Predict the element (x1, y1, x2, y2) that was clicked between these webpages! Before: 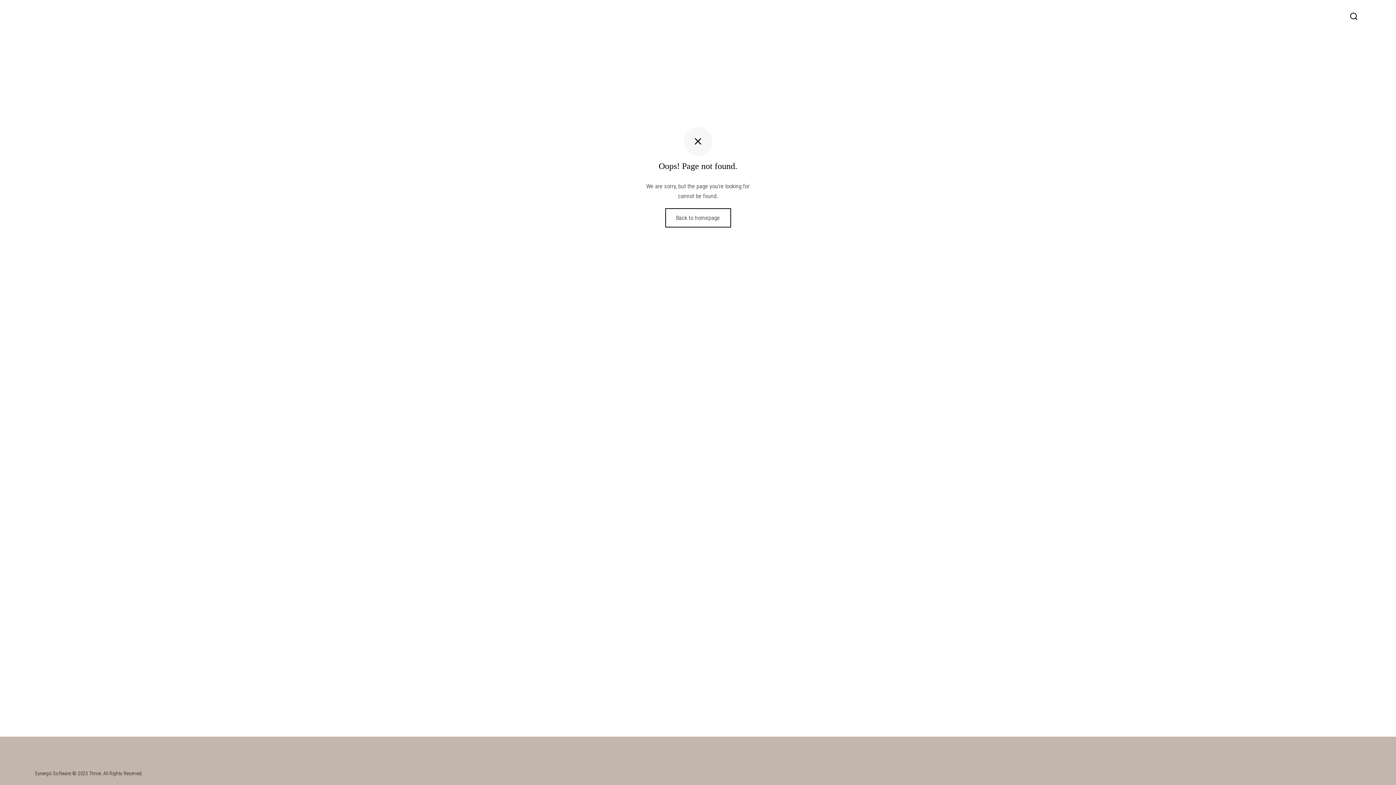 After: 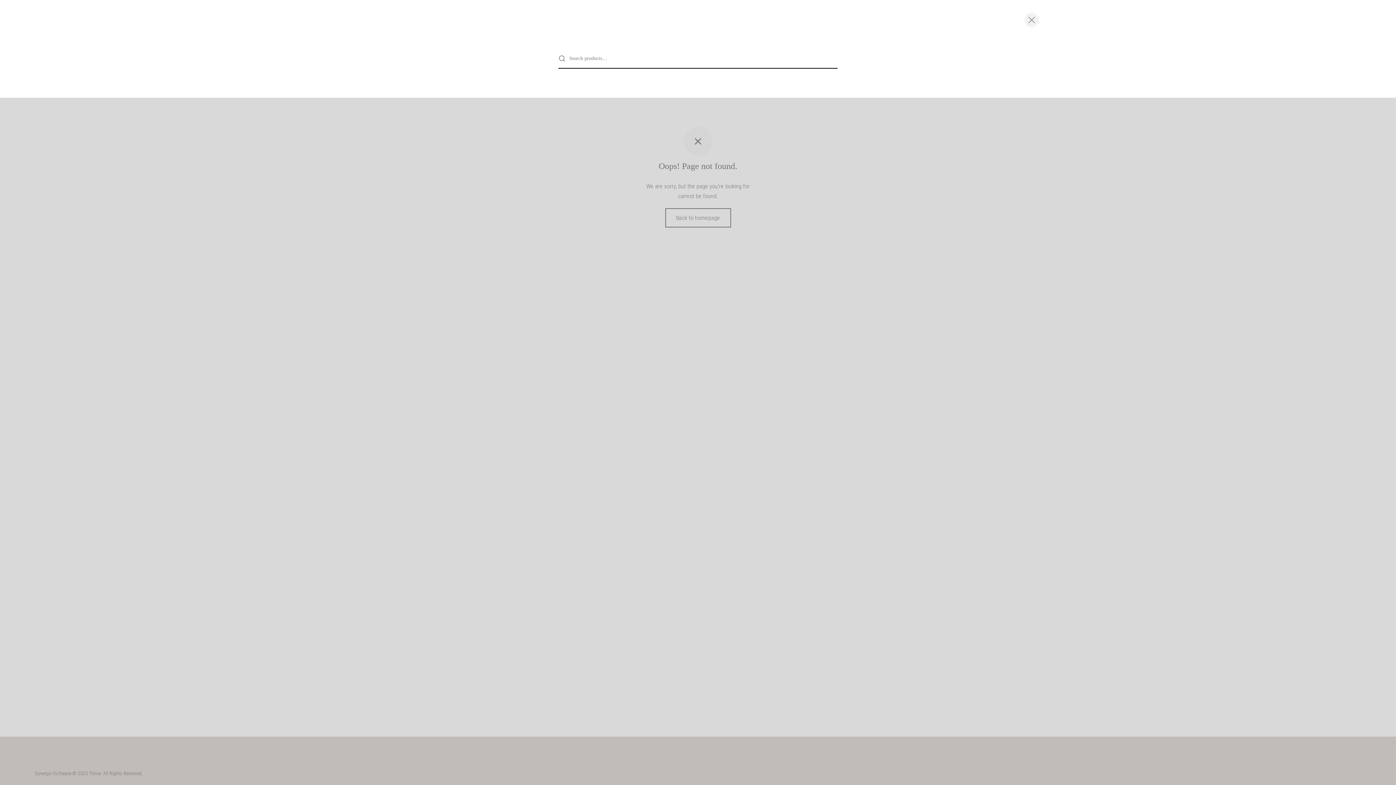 Action: bbox: (1349, 12, 1358, 20)